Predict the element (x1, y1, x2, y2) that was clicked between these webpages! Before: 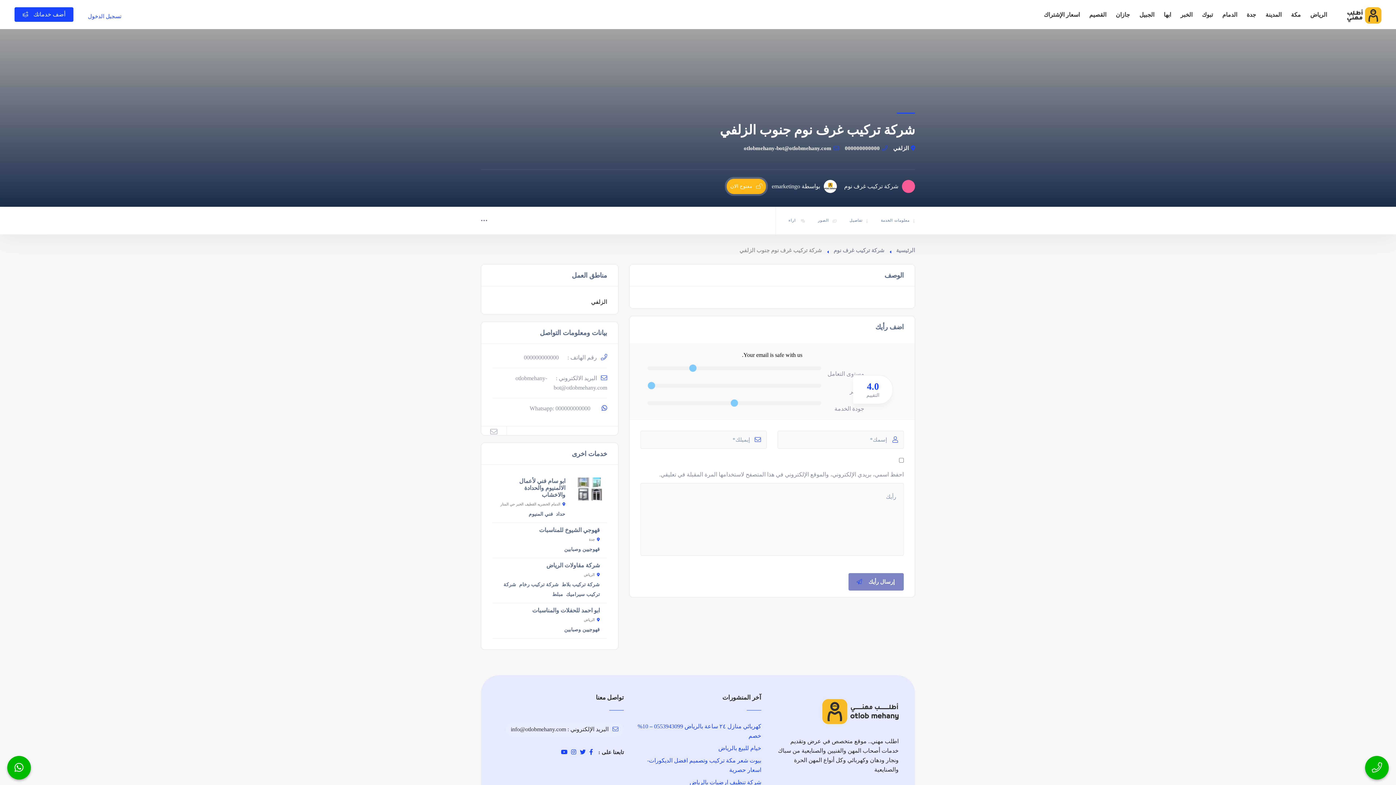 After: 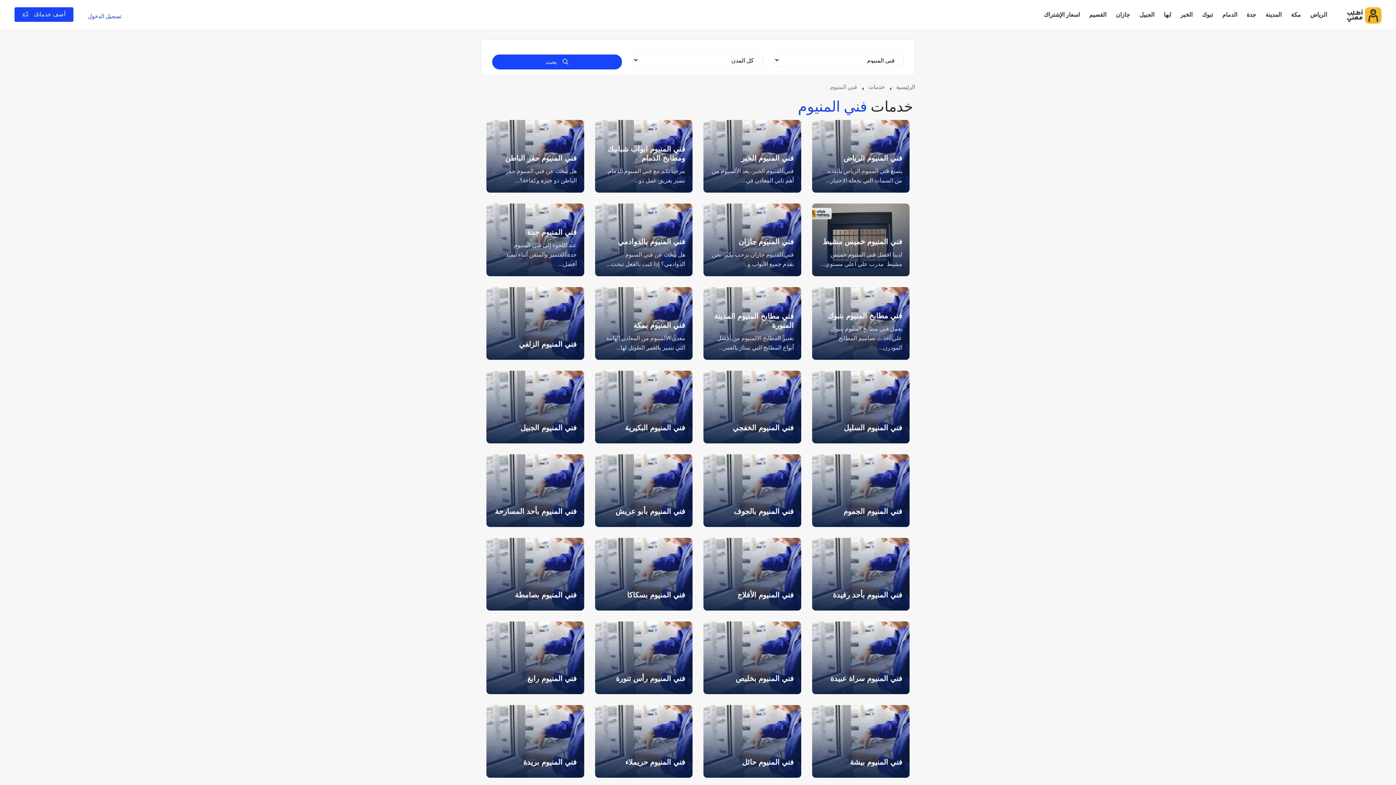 Action: label: فني المنيوم bbox: (528, 511, 553, 517)